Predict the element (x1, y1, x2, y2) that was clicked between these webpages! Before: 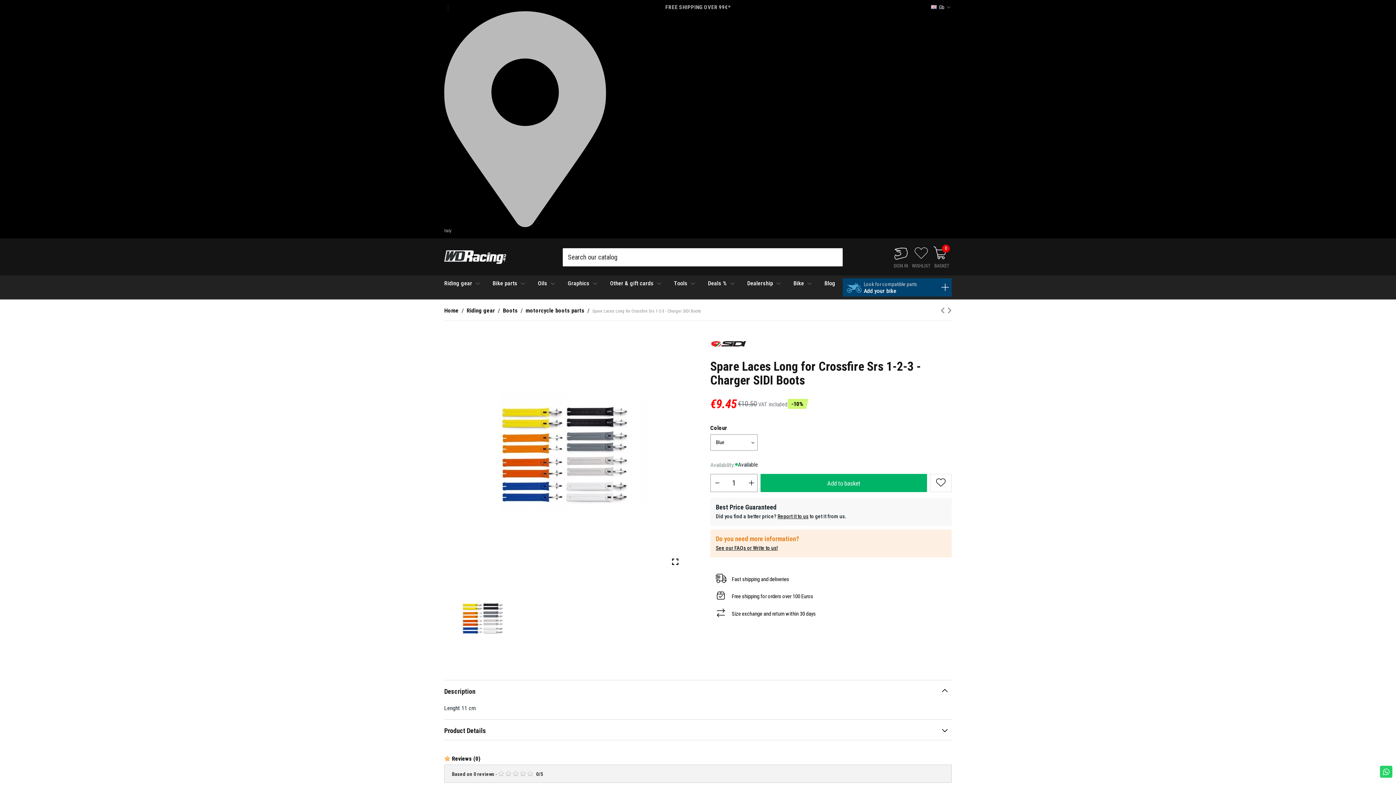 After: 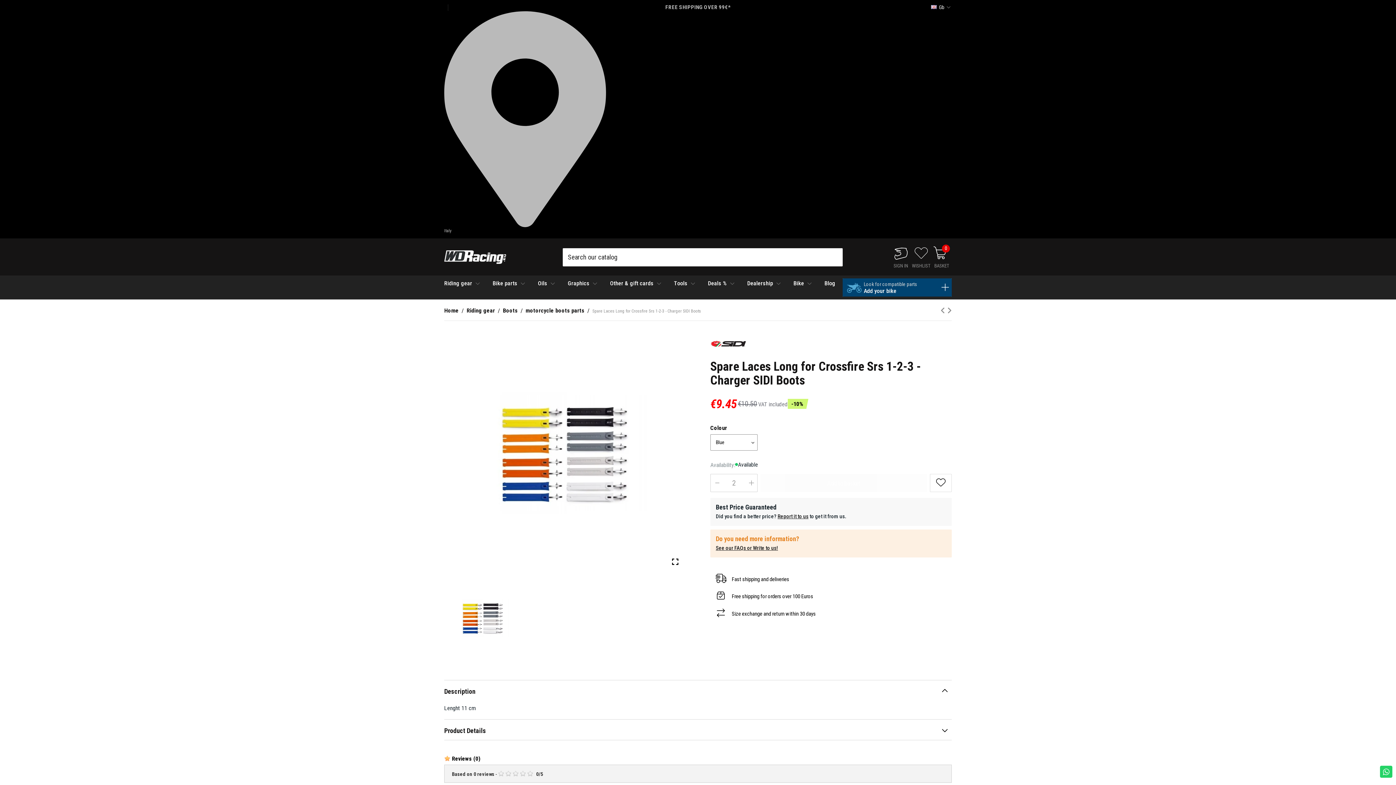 Action: bbox: (745, 474, 757, 492)